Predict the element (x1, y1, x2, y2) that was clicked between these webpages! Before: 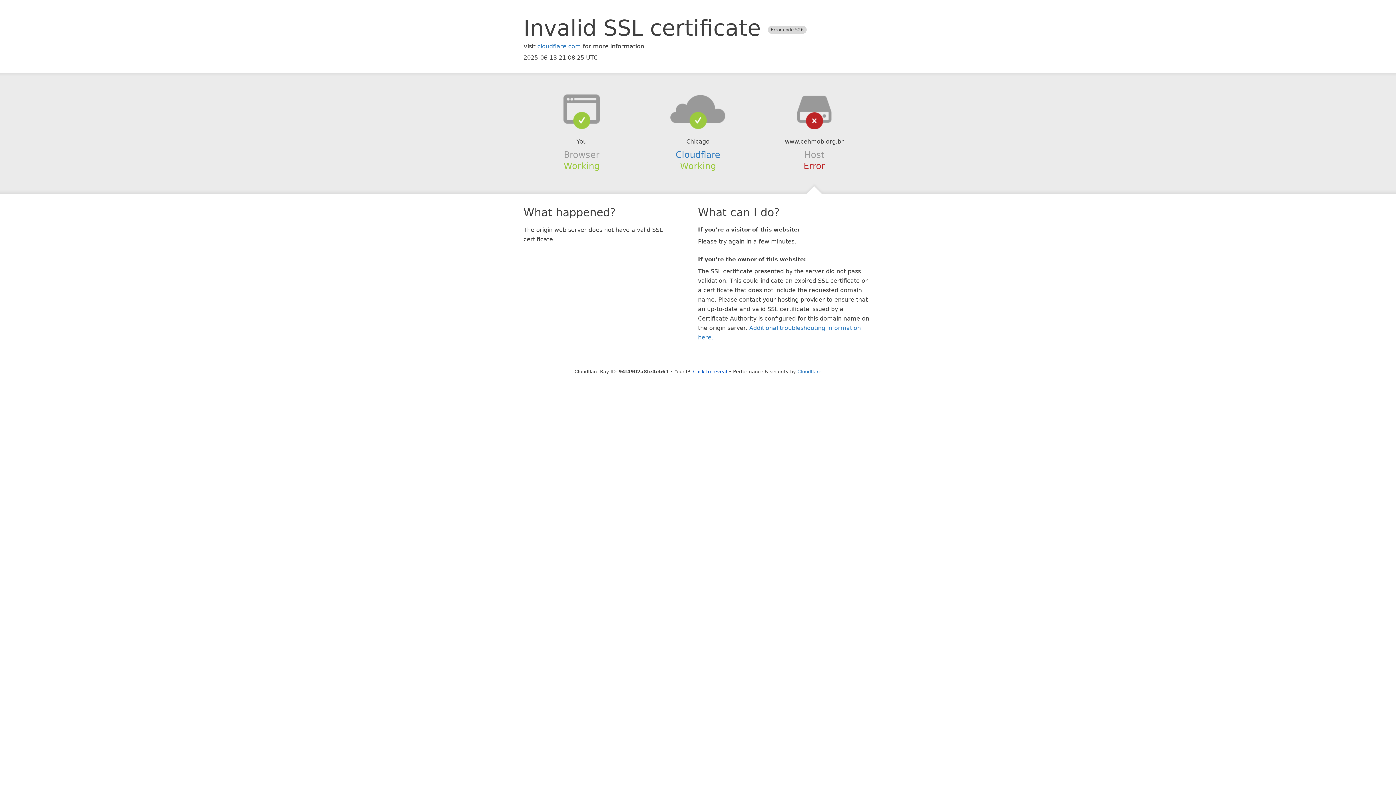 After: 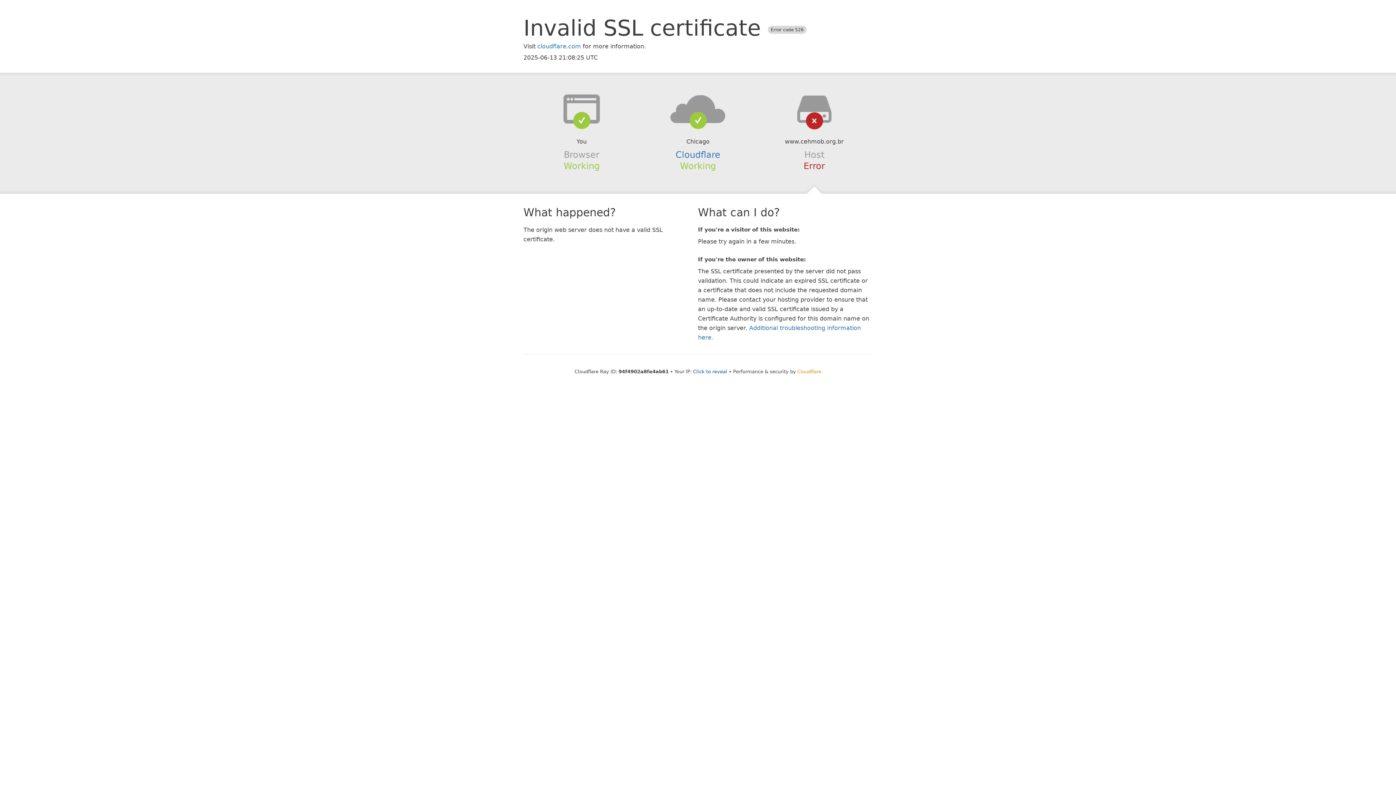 Action: bbox: (797, 368, 821, 374) label: Cloudflare